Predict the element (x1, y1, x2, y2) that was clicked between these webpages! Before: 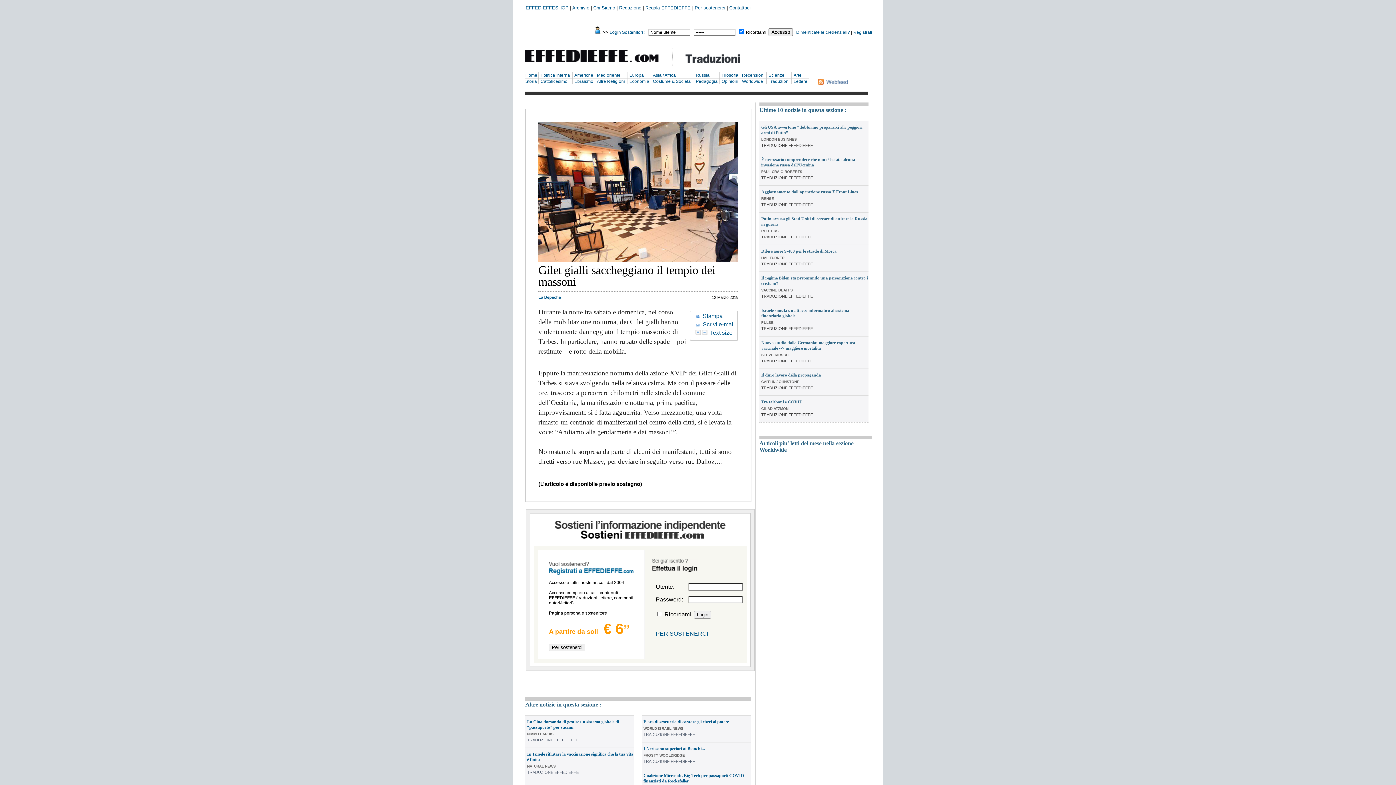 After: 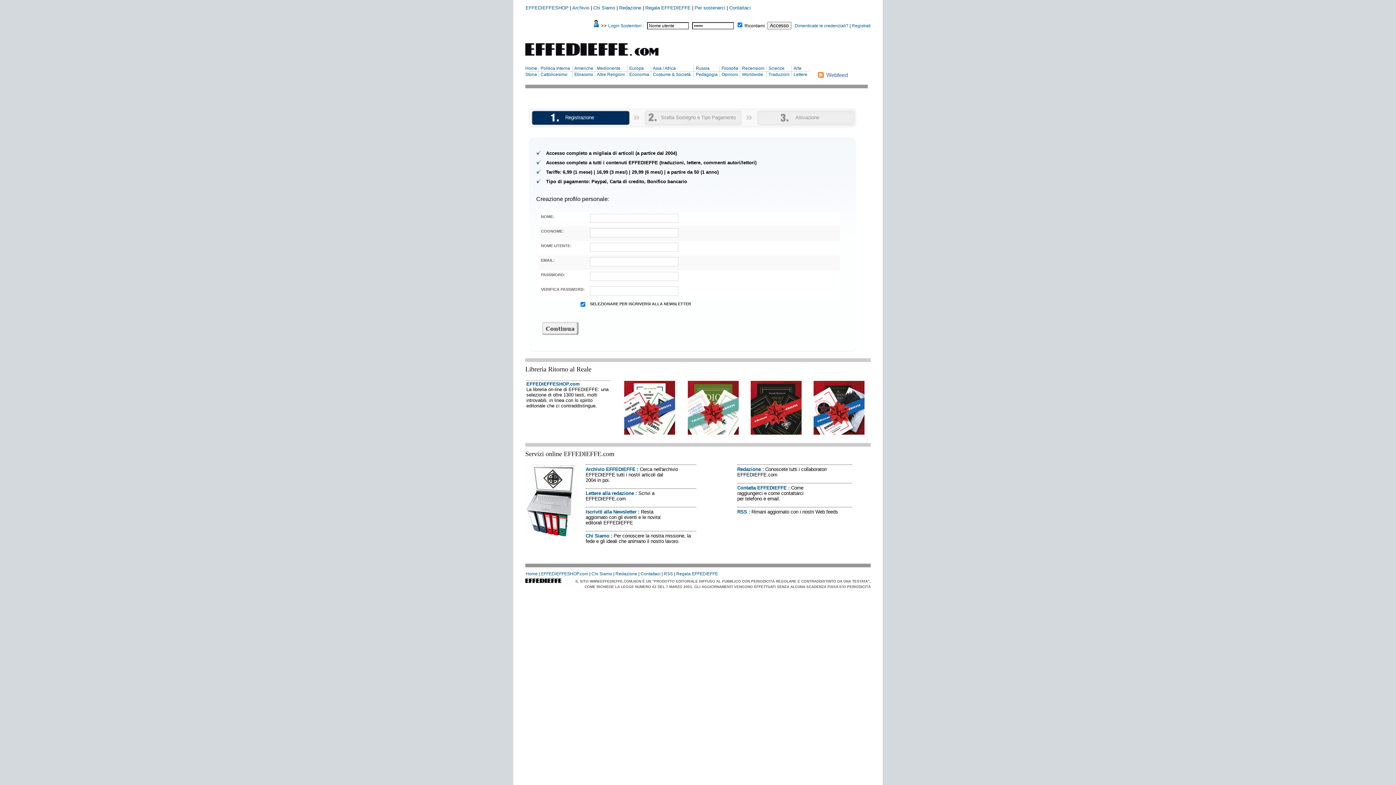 Action: bbox: (694, 5, 725, 10) label: Per sostenerci